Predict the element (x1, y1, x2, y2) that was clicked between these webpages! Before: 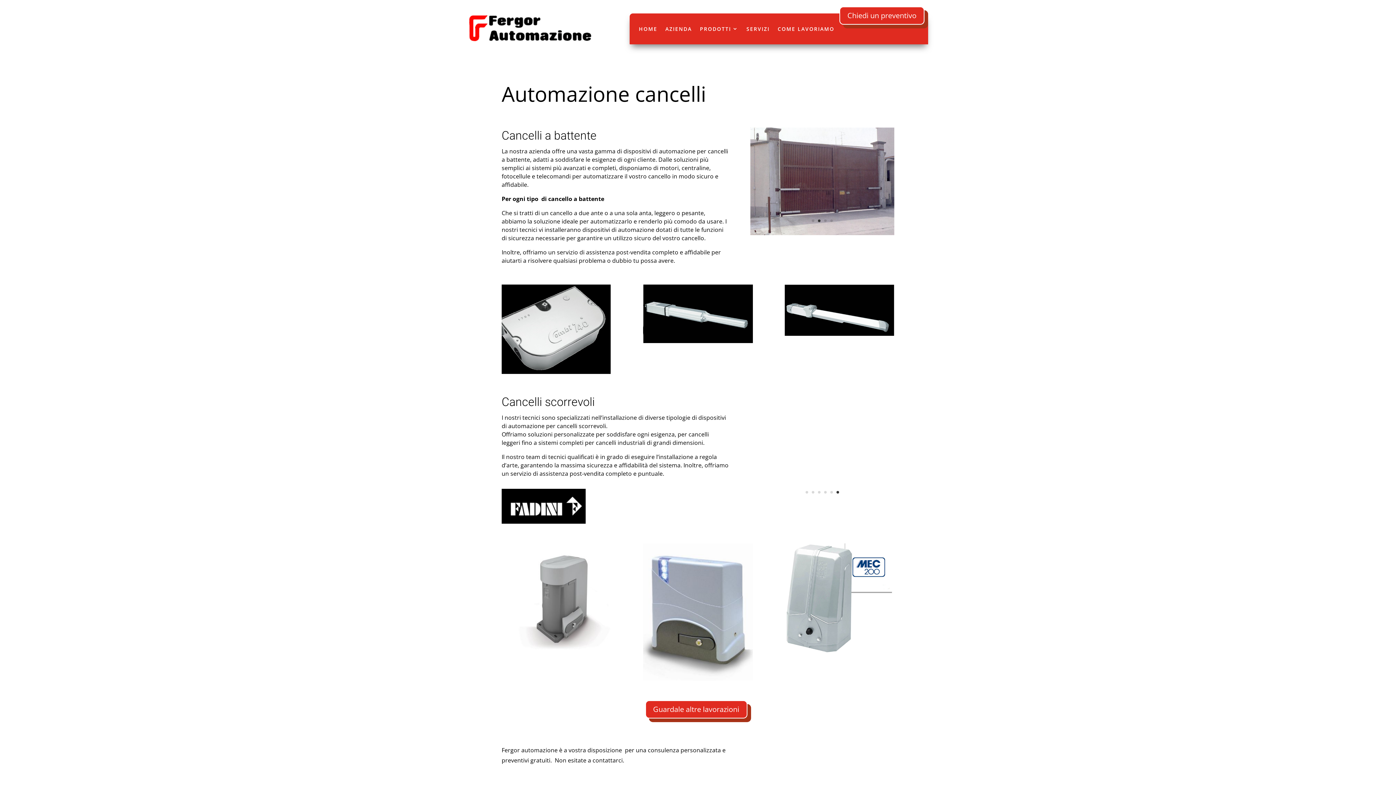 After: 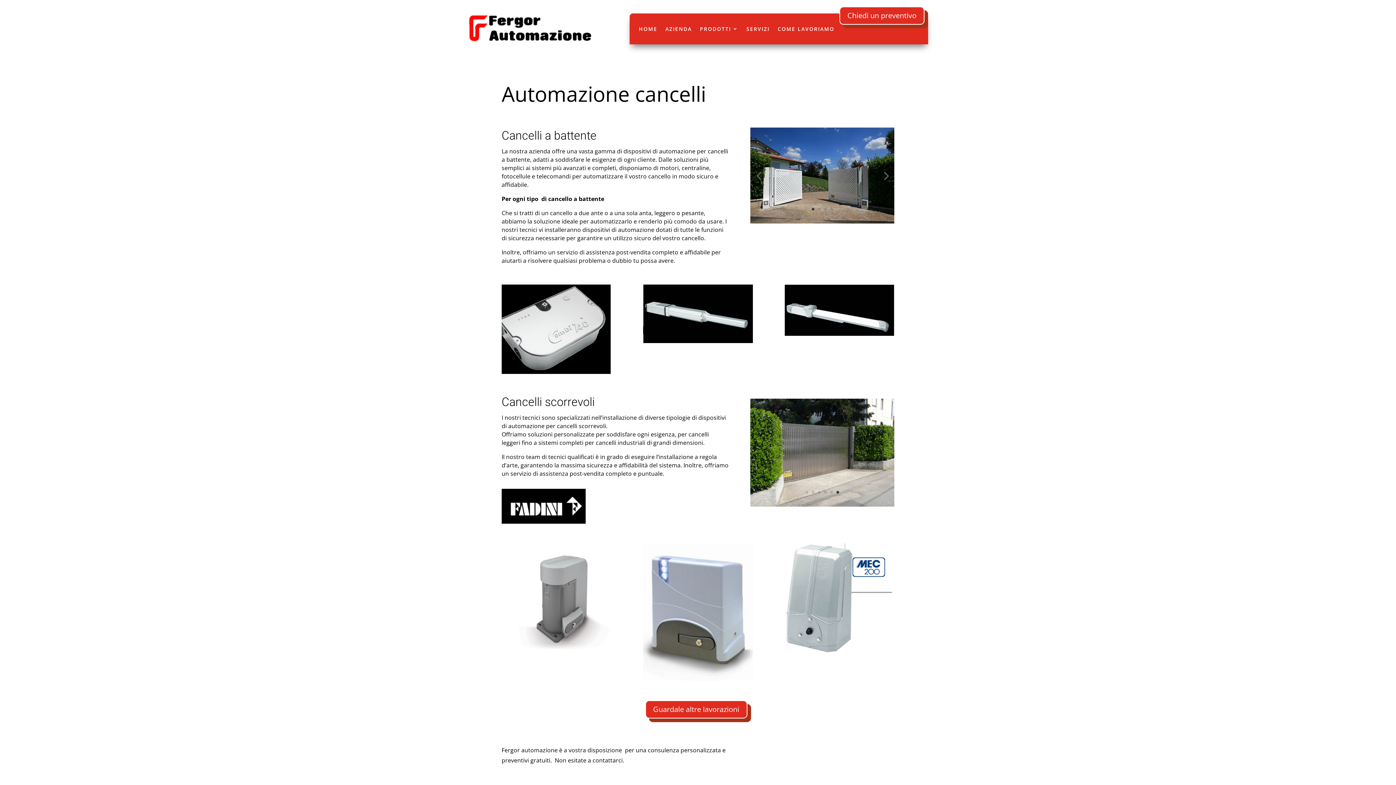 Action: label: 1 bbox: (811, 208, 814, 210)